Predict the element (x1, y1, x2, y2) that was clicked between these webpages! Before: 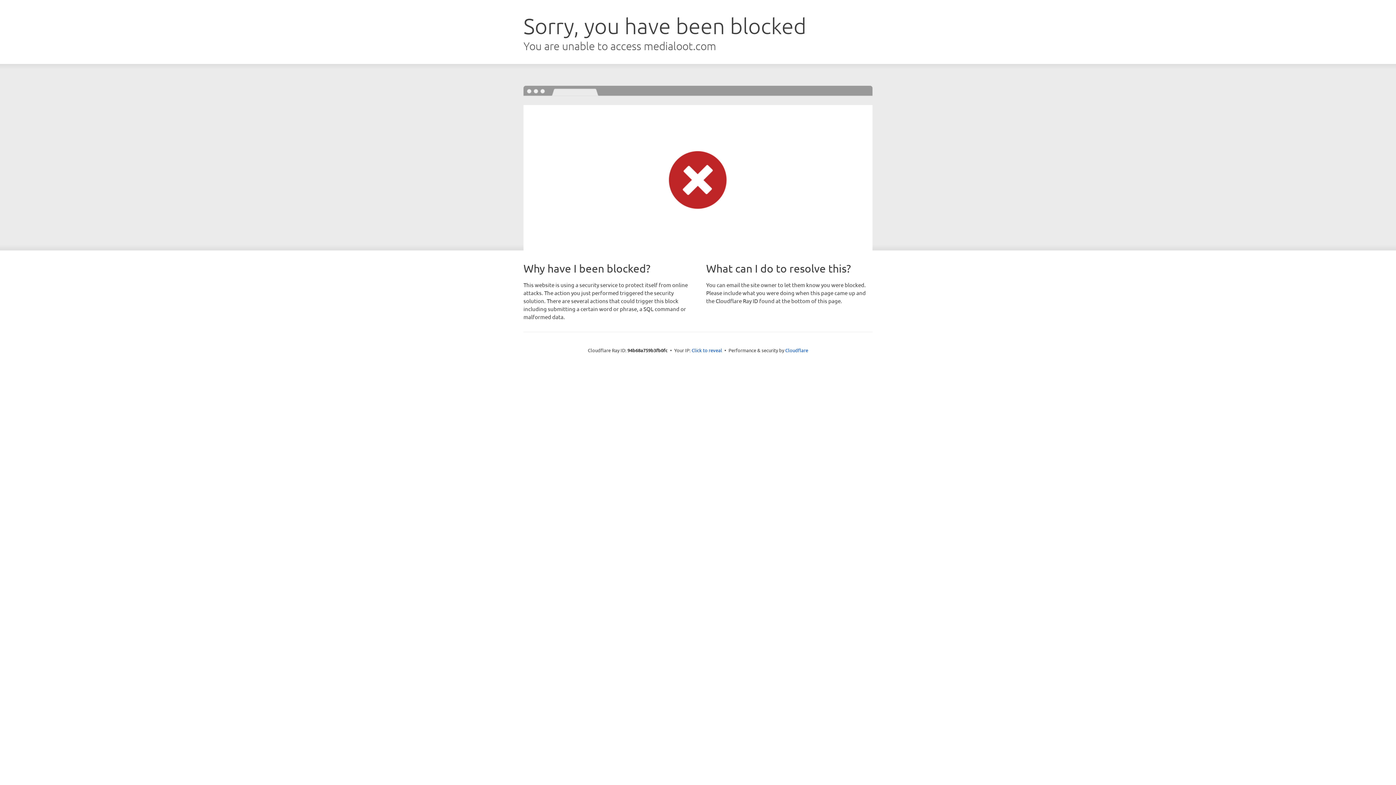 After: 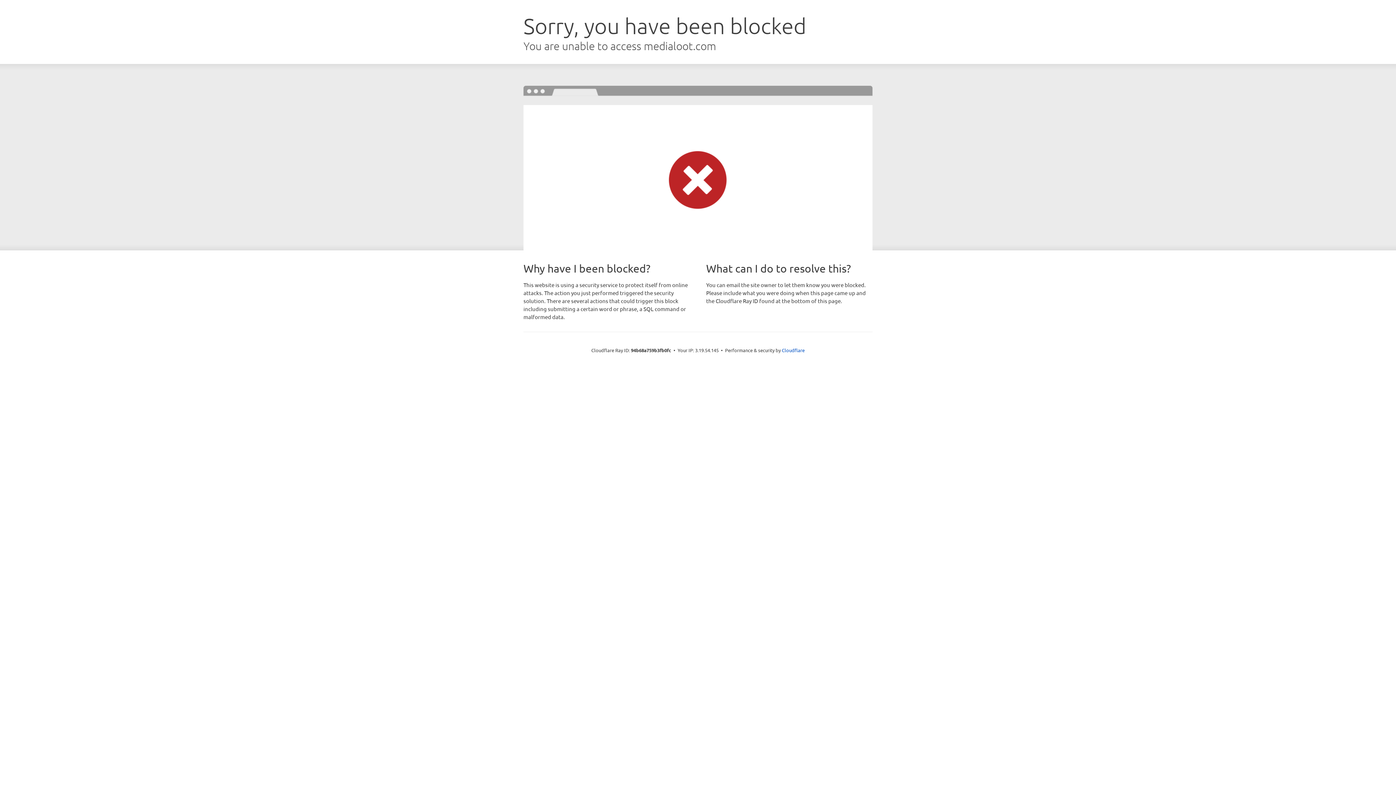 Action: bbox: (691, 346, 722, 353) label: Click to reveal